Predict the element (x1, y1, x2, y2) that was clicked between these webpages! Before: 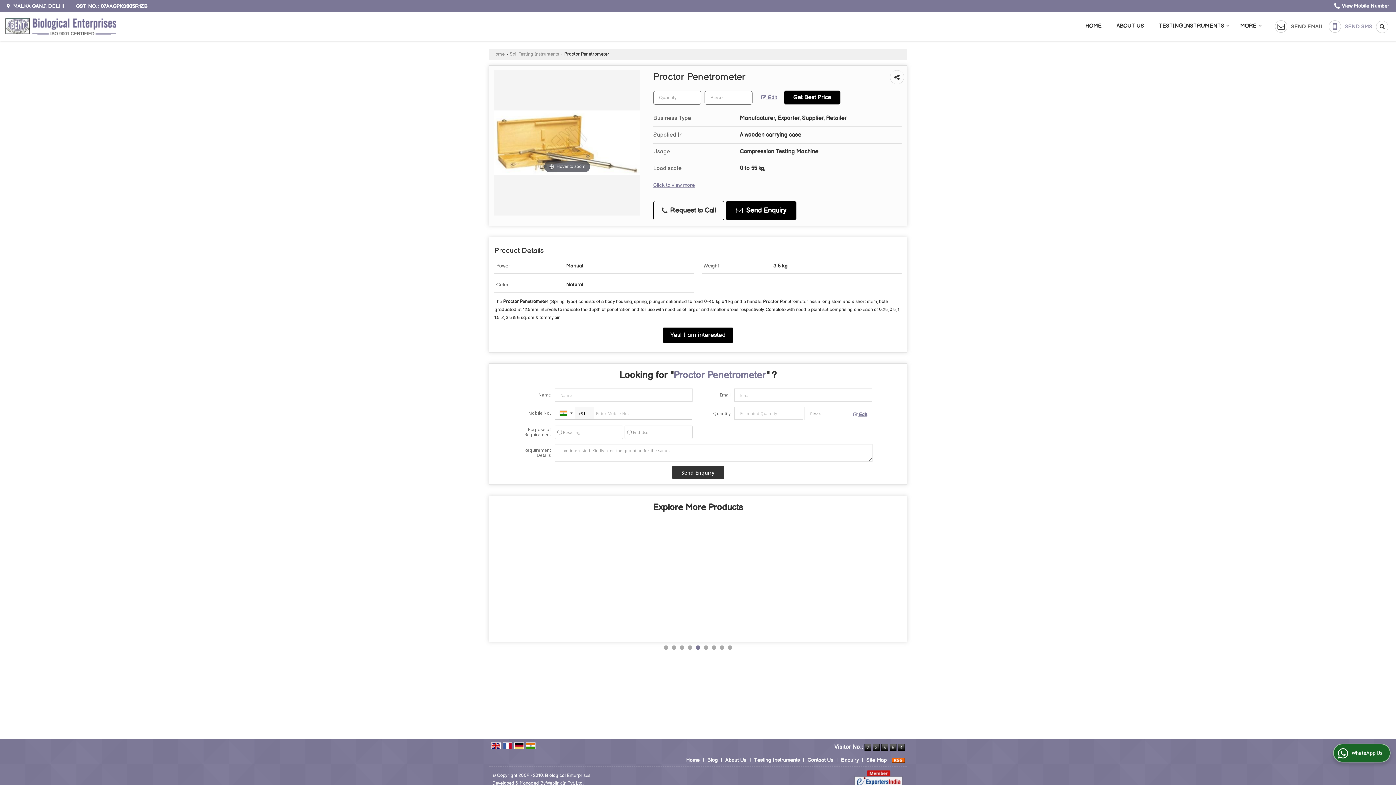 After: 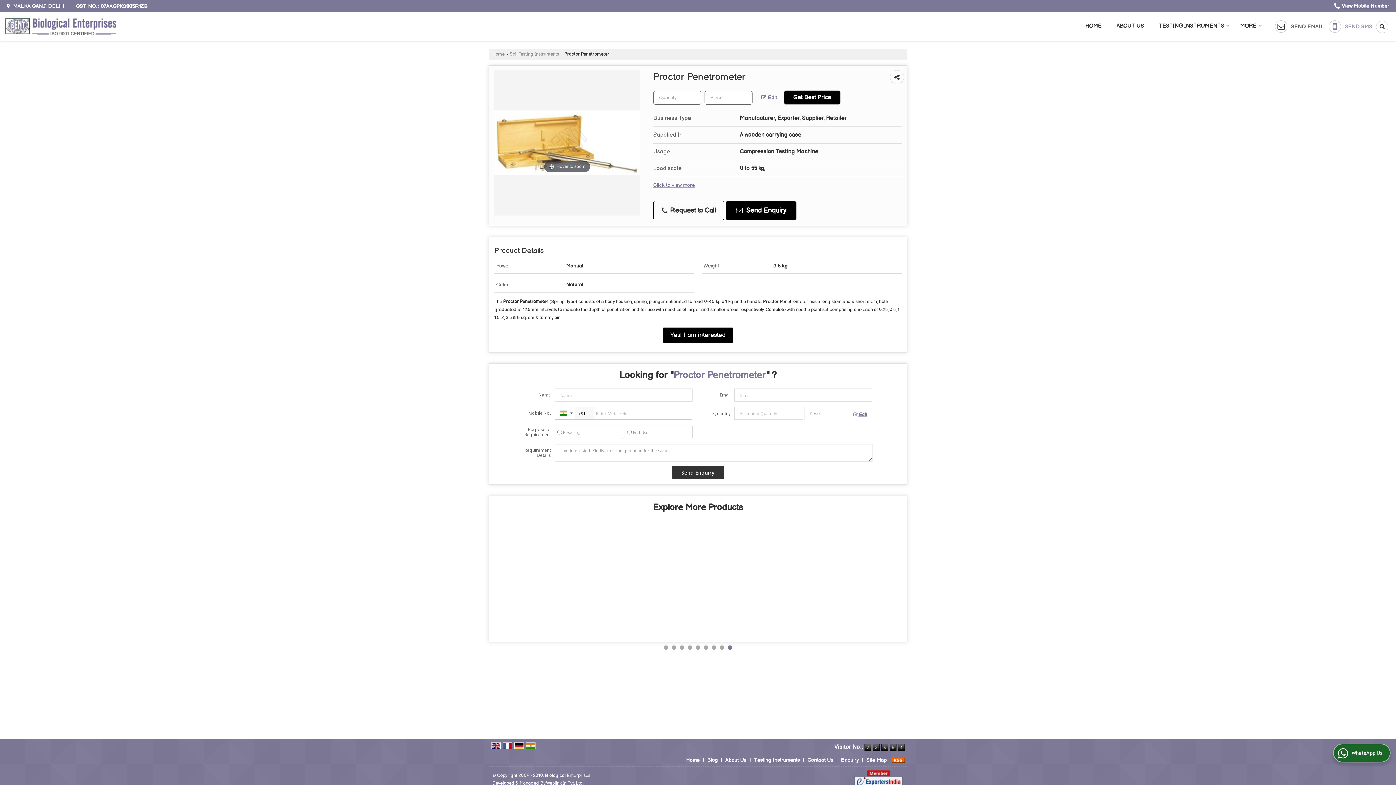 Action: bbox: (892, 757, 905, 763)